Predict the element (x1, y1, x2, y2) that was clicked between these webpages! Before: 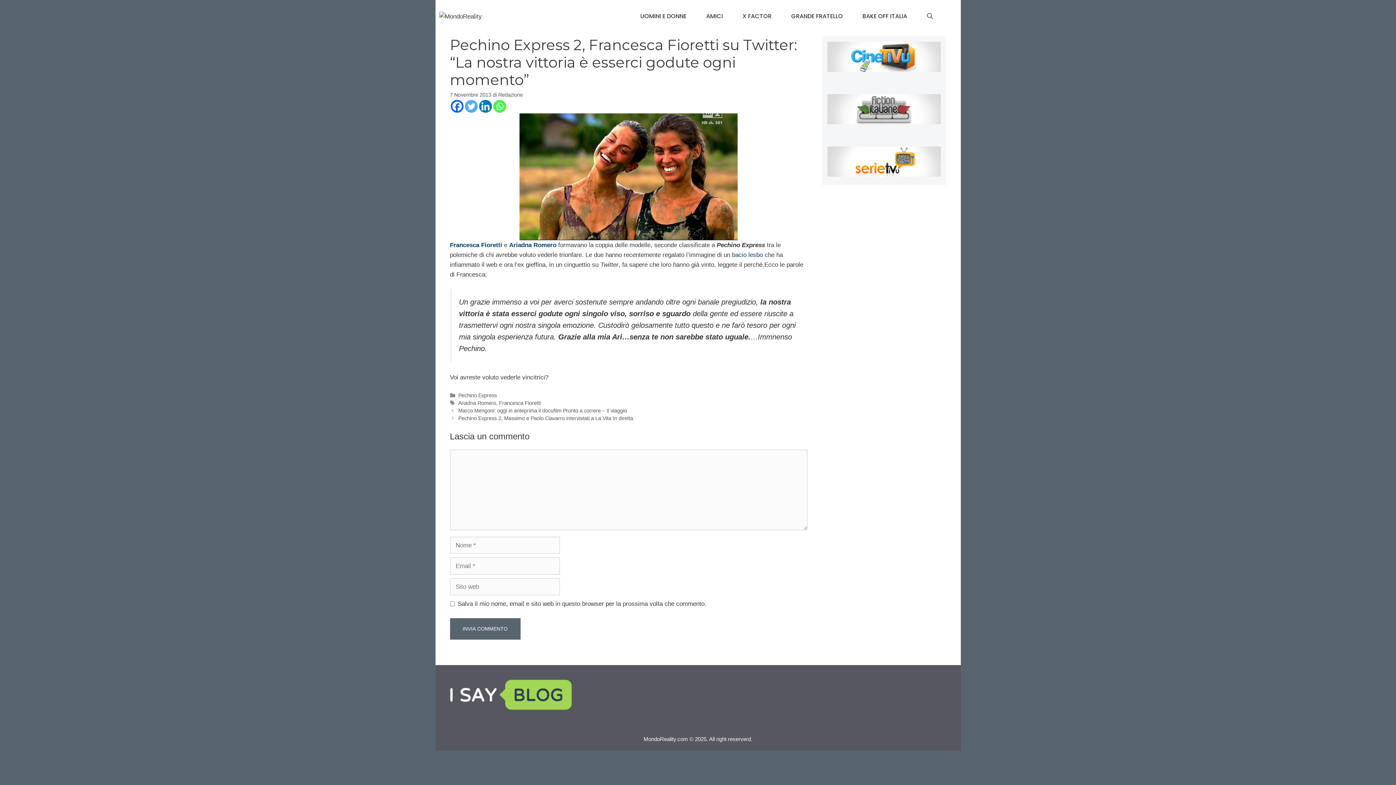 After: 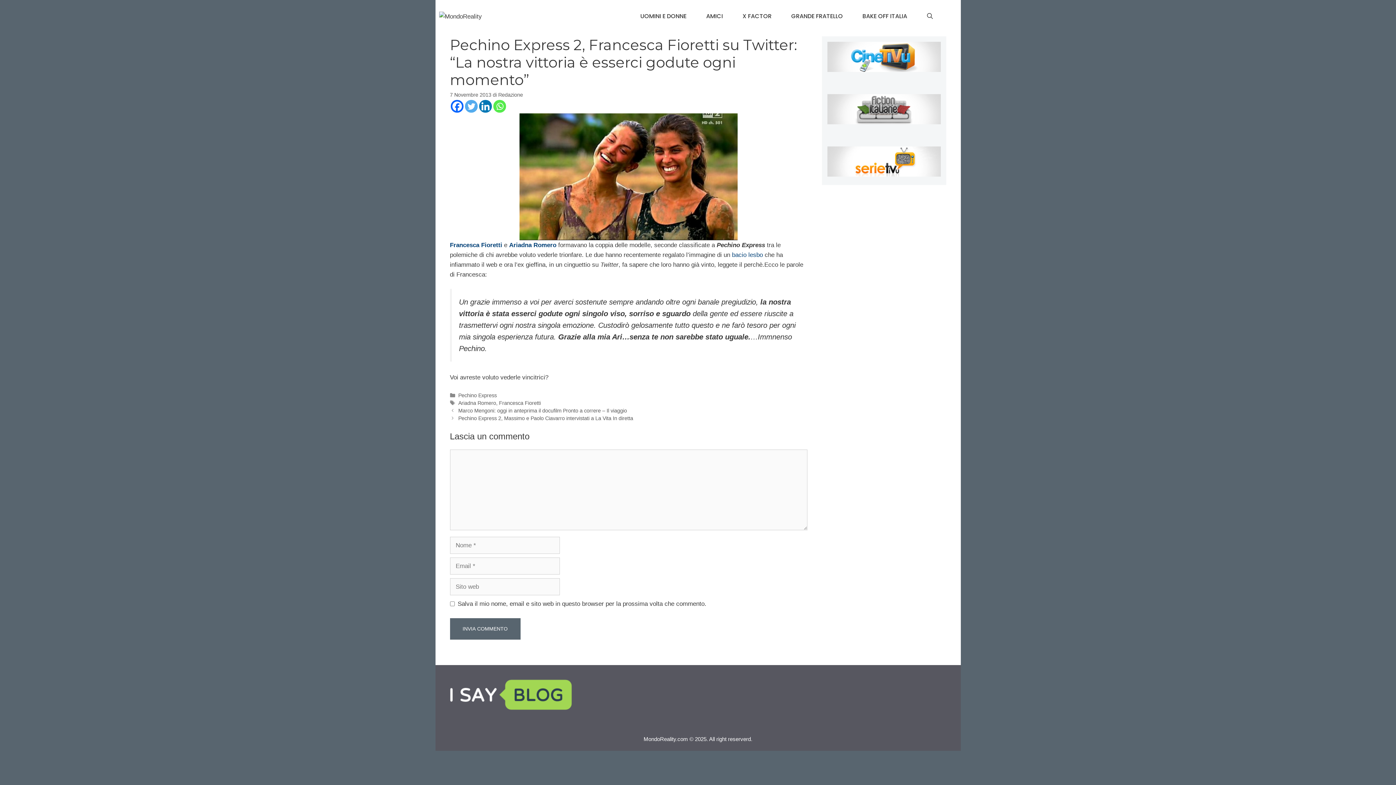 Action: label: Facebook bbox: (450, 100, 463, 112)